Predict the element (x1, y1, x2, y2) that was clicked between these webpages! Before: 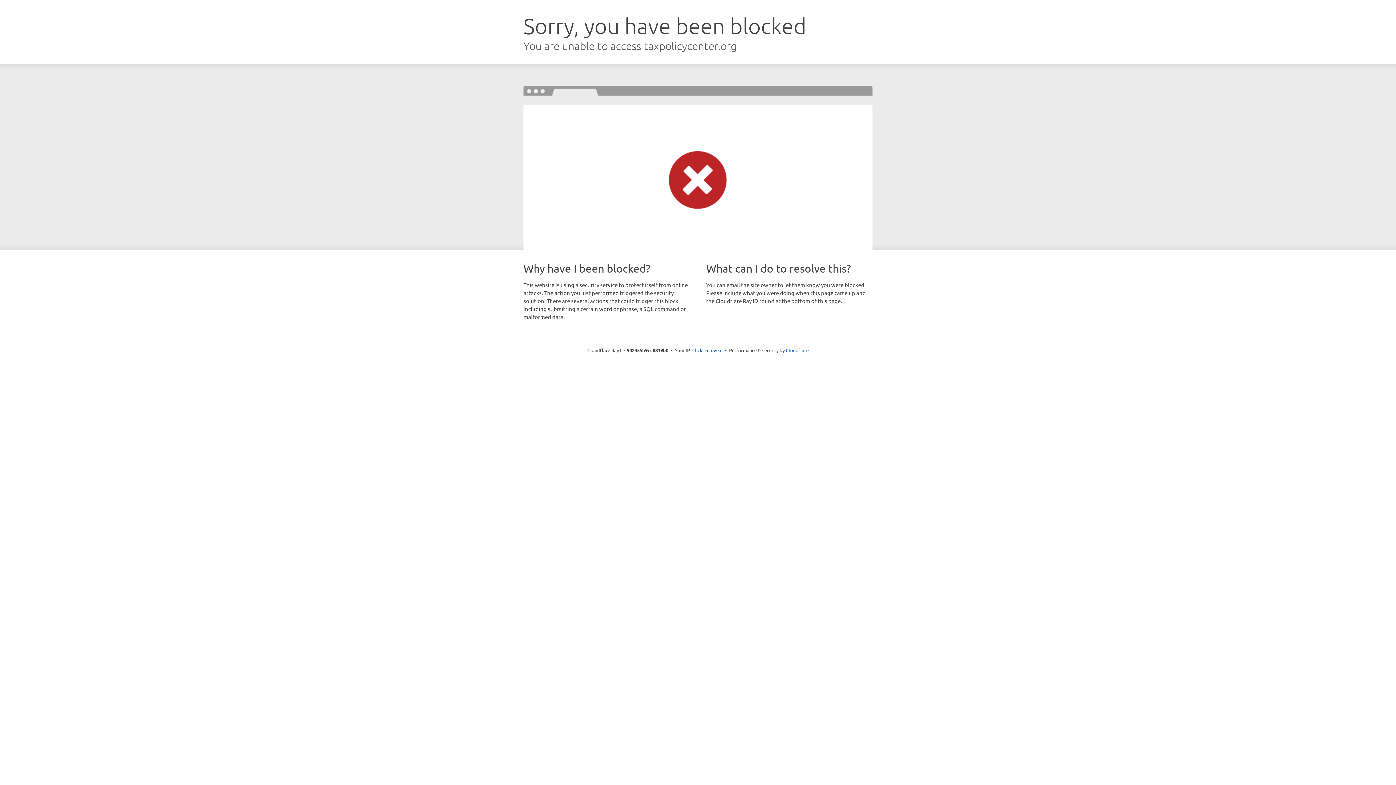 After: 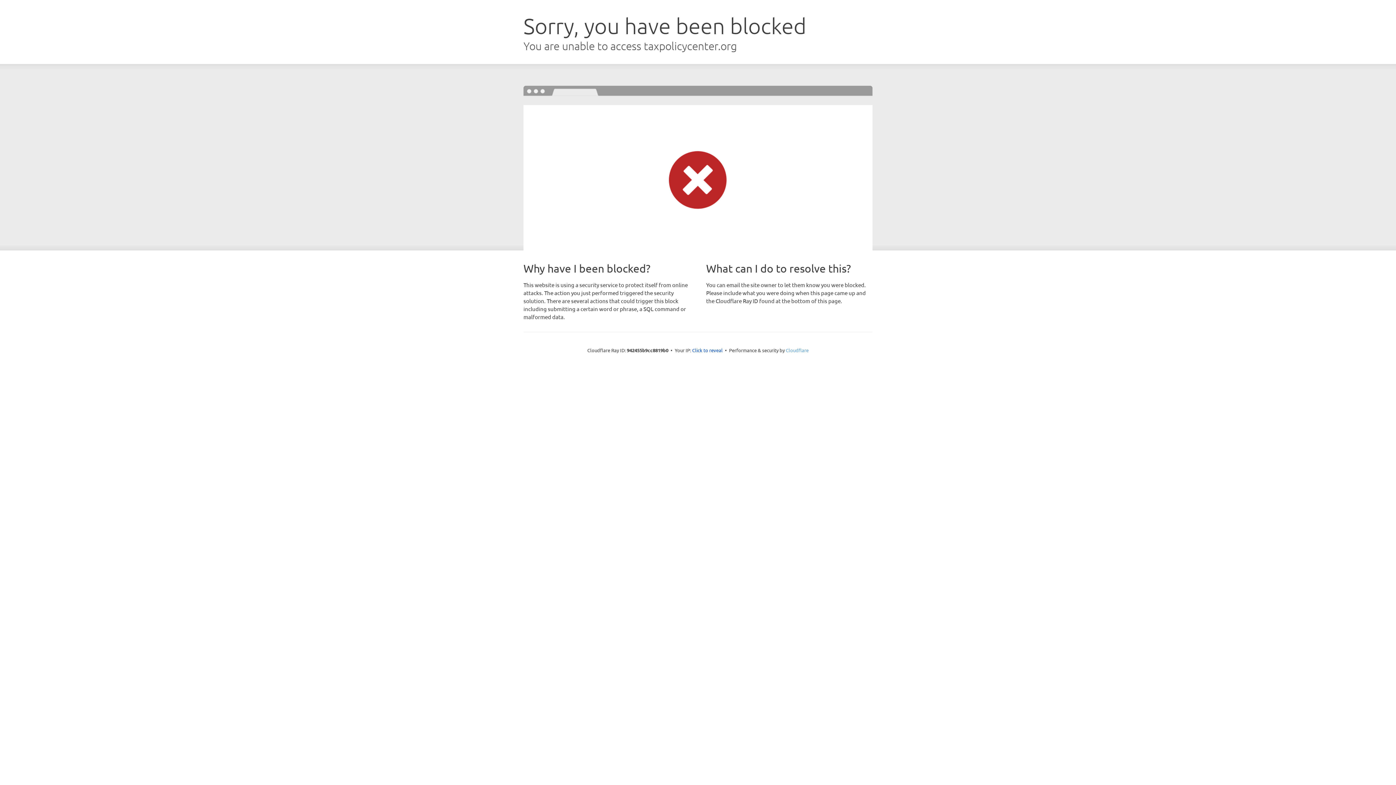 Action: bbox: (786, 347, 808, 353) label: Cloudflare